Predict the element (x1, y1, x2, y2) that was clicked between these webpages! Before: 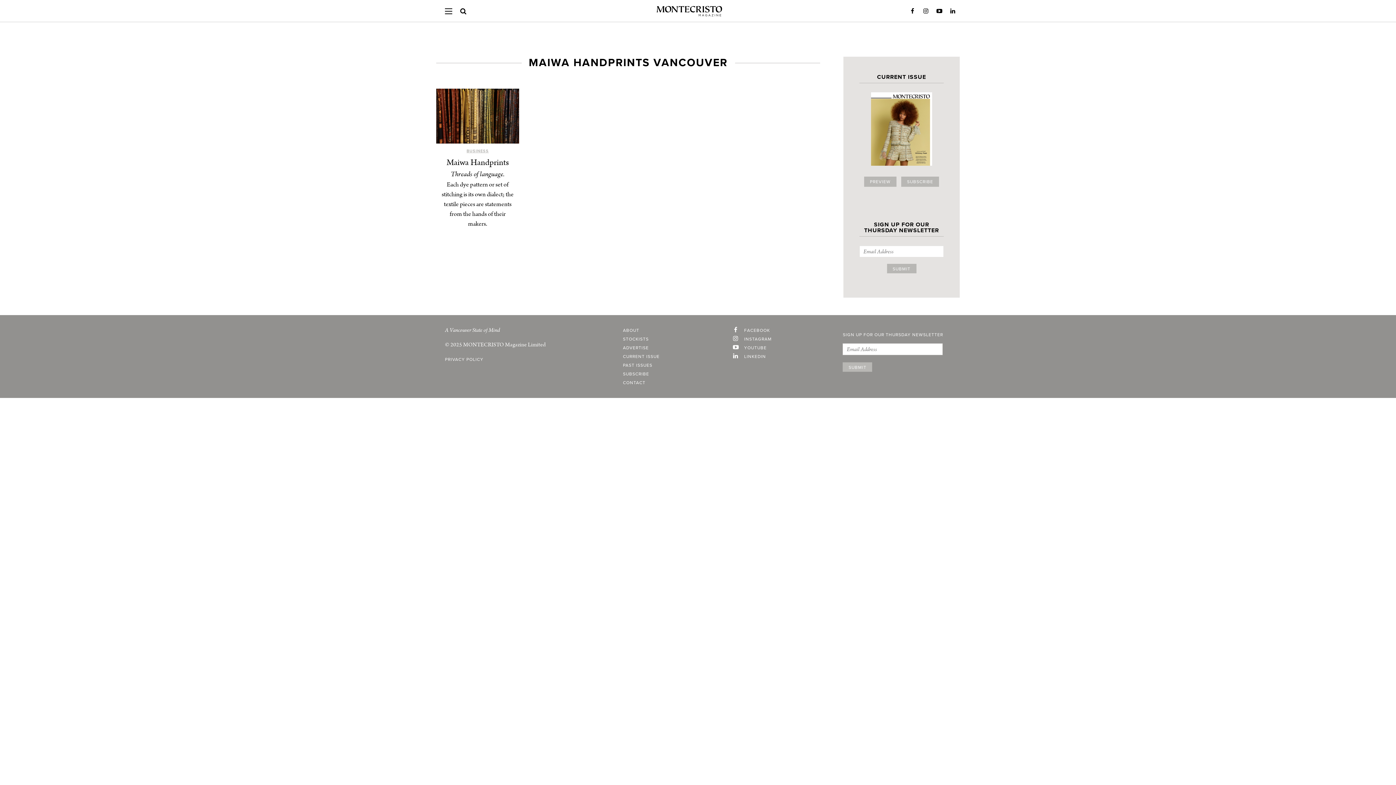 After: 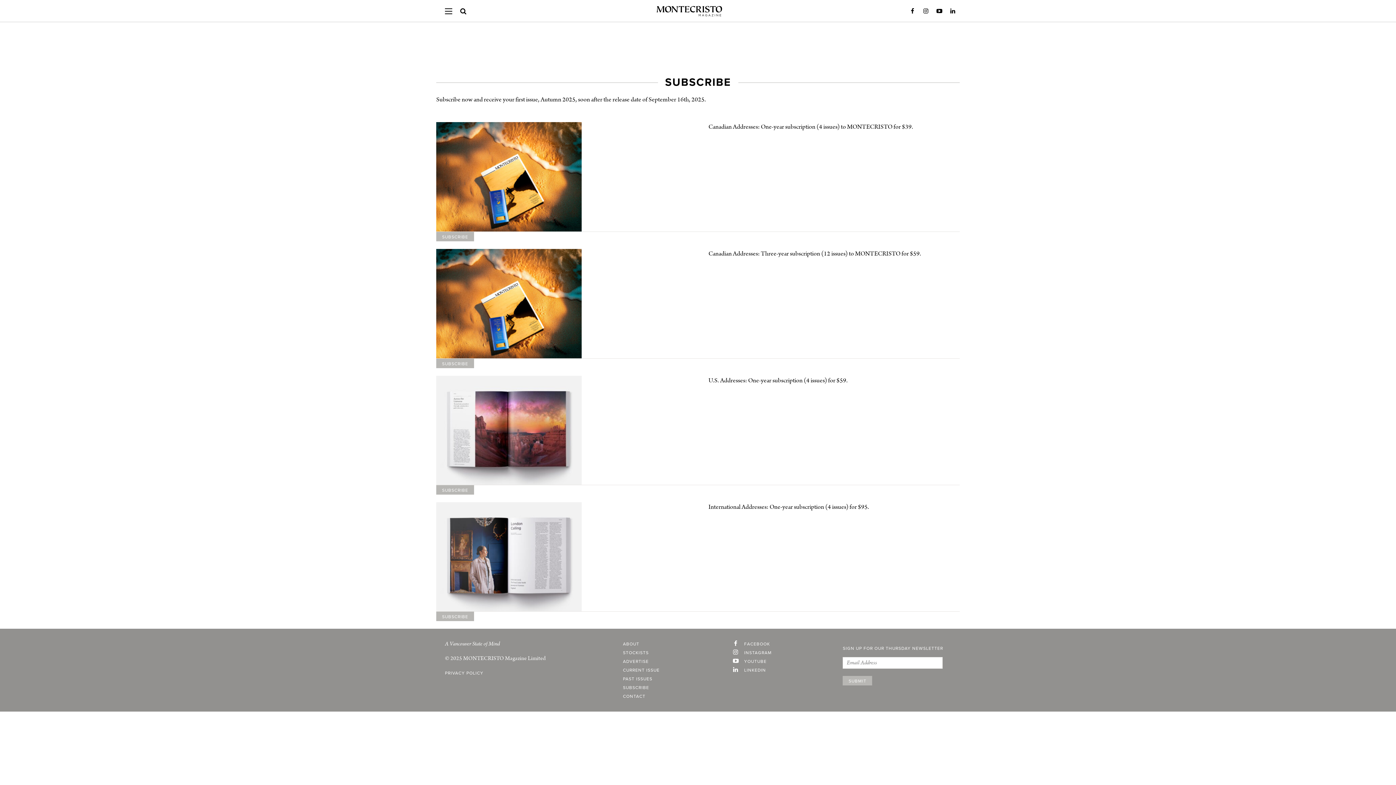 Action: bbox: (901, 176, 939, 186) label: SUBSCRIBE